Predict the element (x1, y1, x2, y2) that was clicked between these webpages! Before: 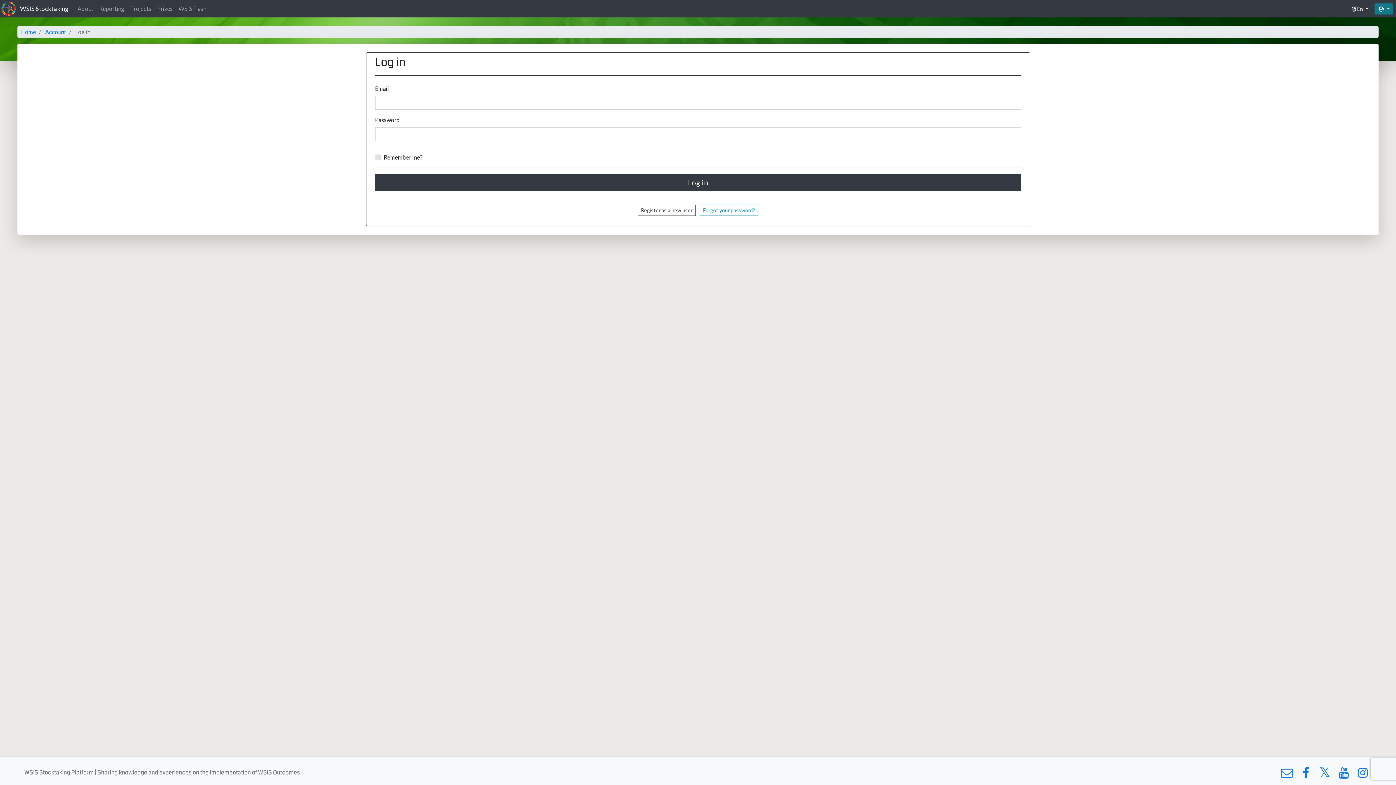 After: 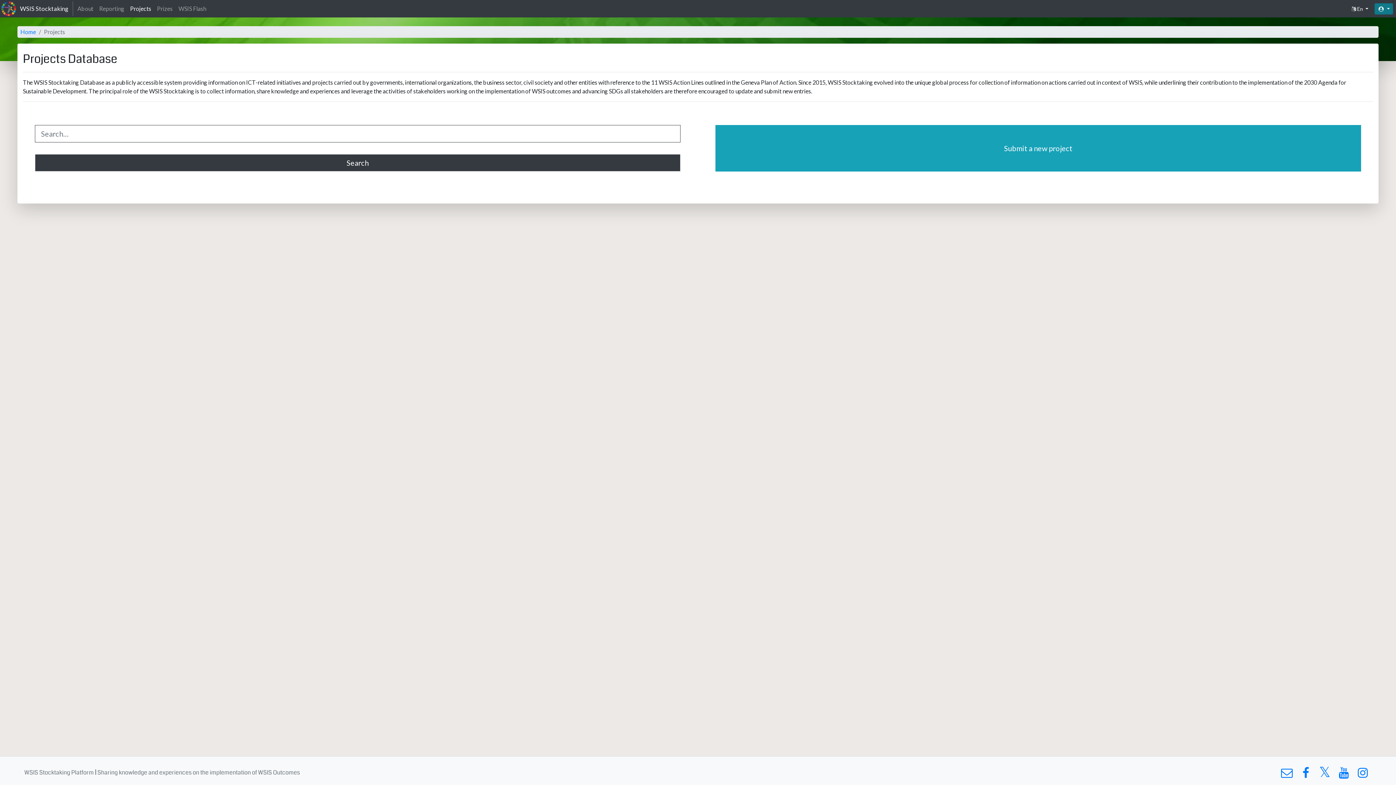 Action: bbox: (127, 1, 154, 16) label: Projects